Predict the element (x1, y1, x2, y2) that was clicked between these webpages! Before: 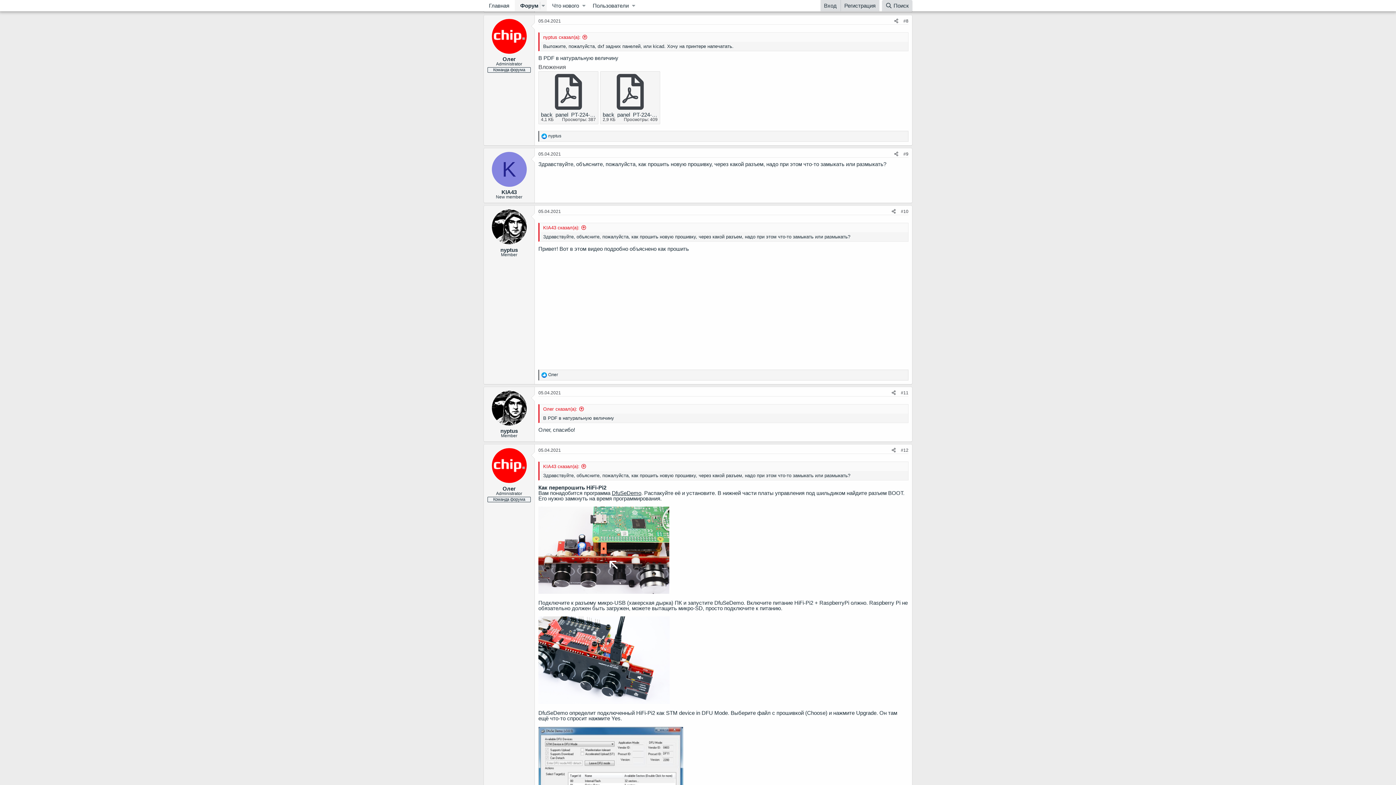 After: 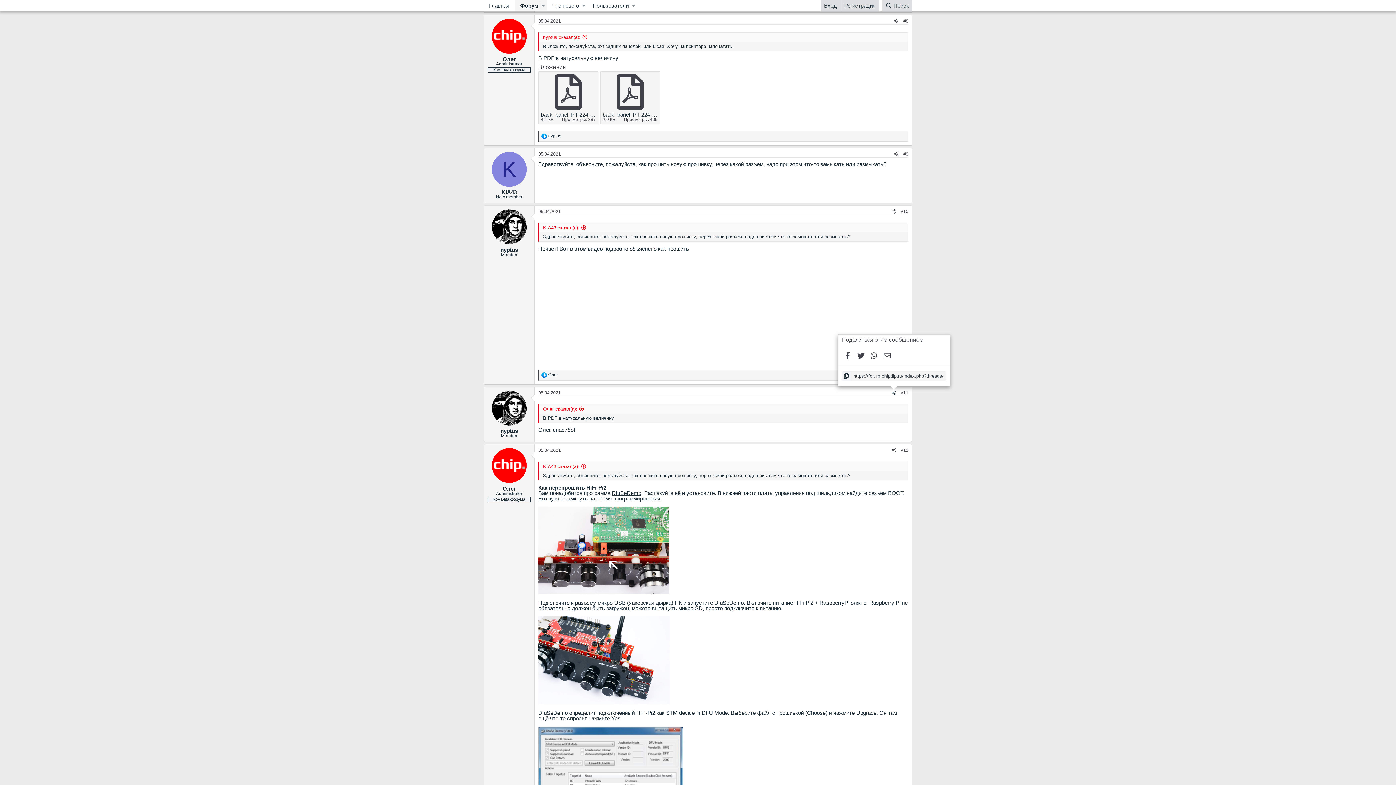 Action: bbox: (889, 389, 898, 396)